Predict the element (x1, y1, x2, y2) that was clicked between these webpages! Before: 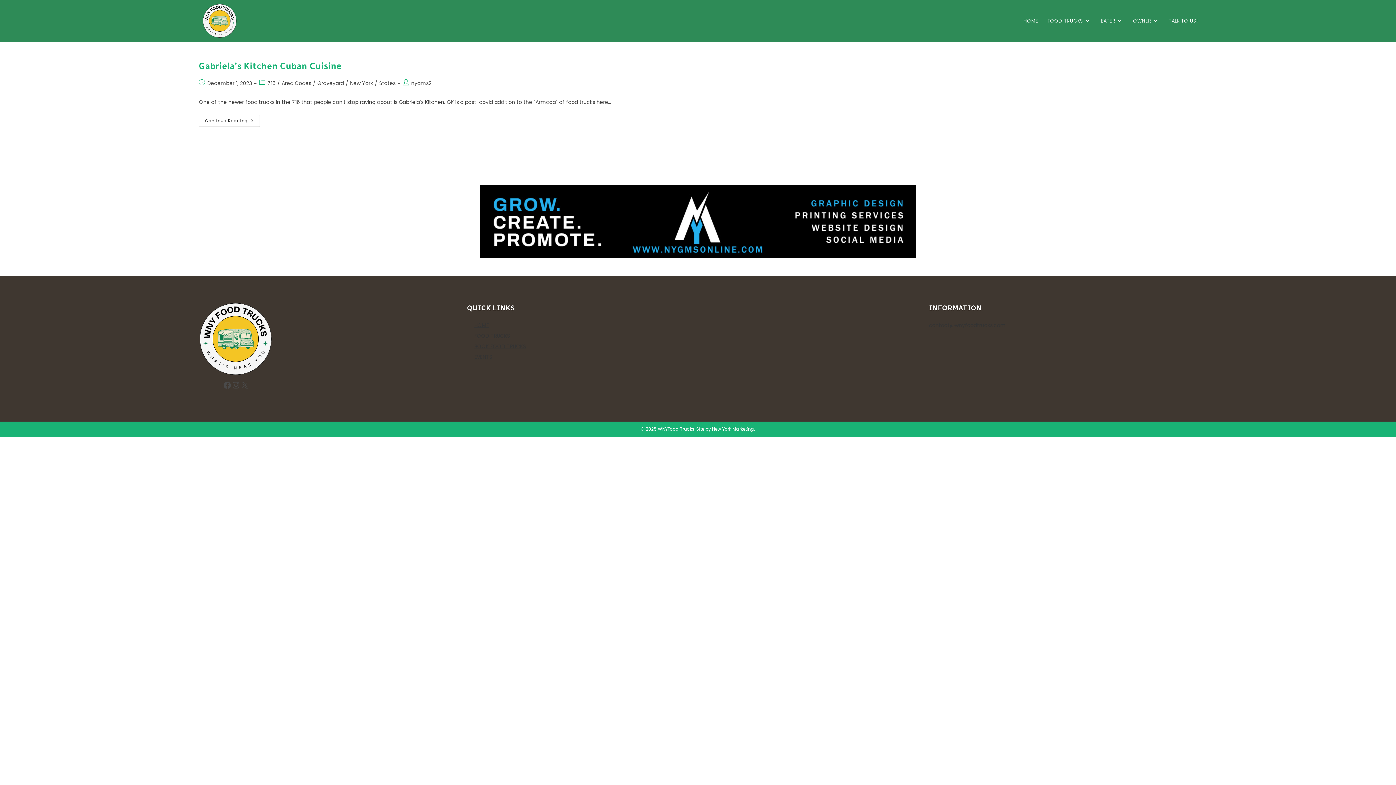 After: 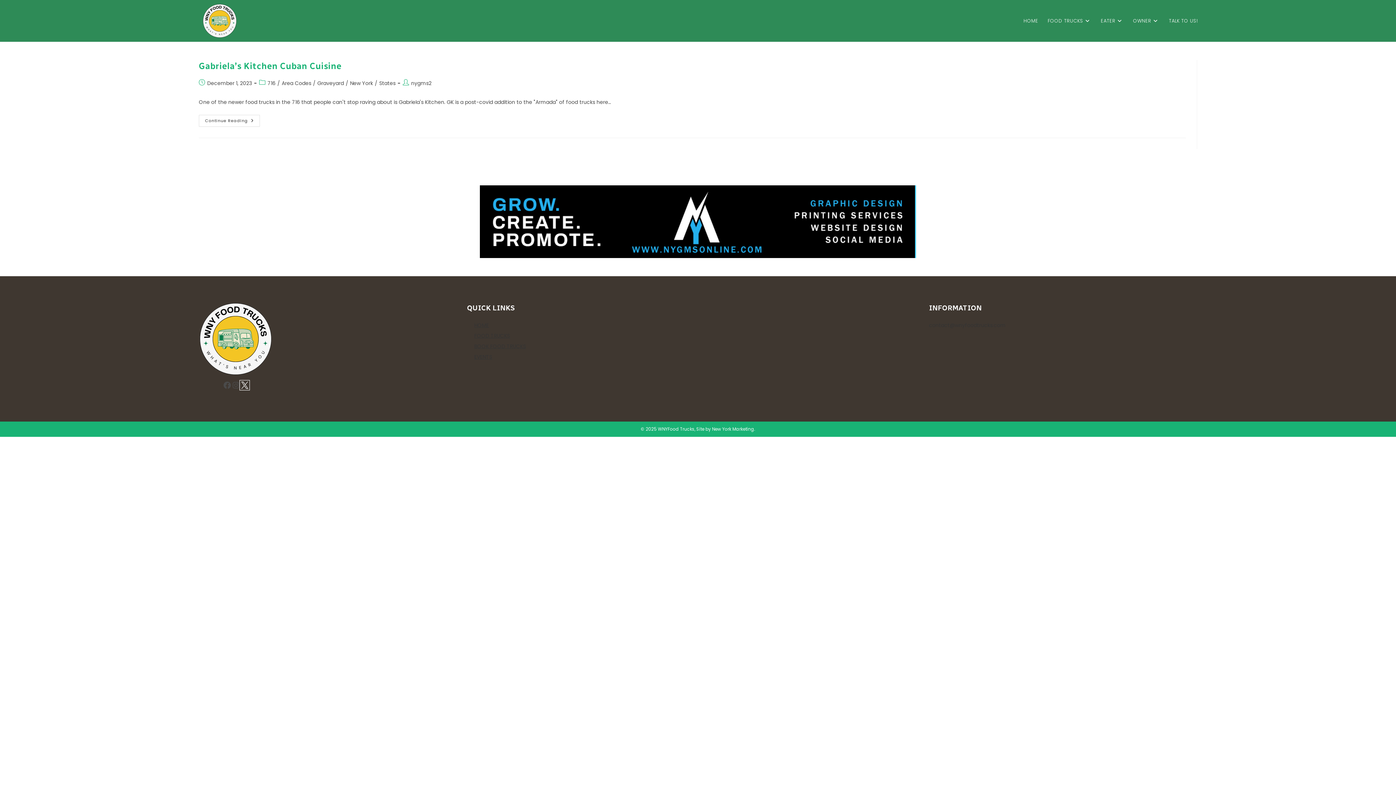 Action: bbox: (240, 381, 249, 389) label: X